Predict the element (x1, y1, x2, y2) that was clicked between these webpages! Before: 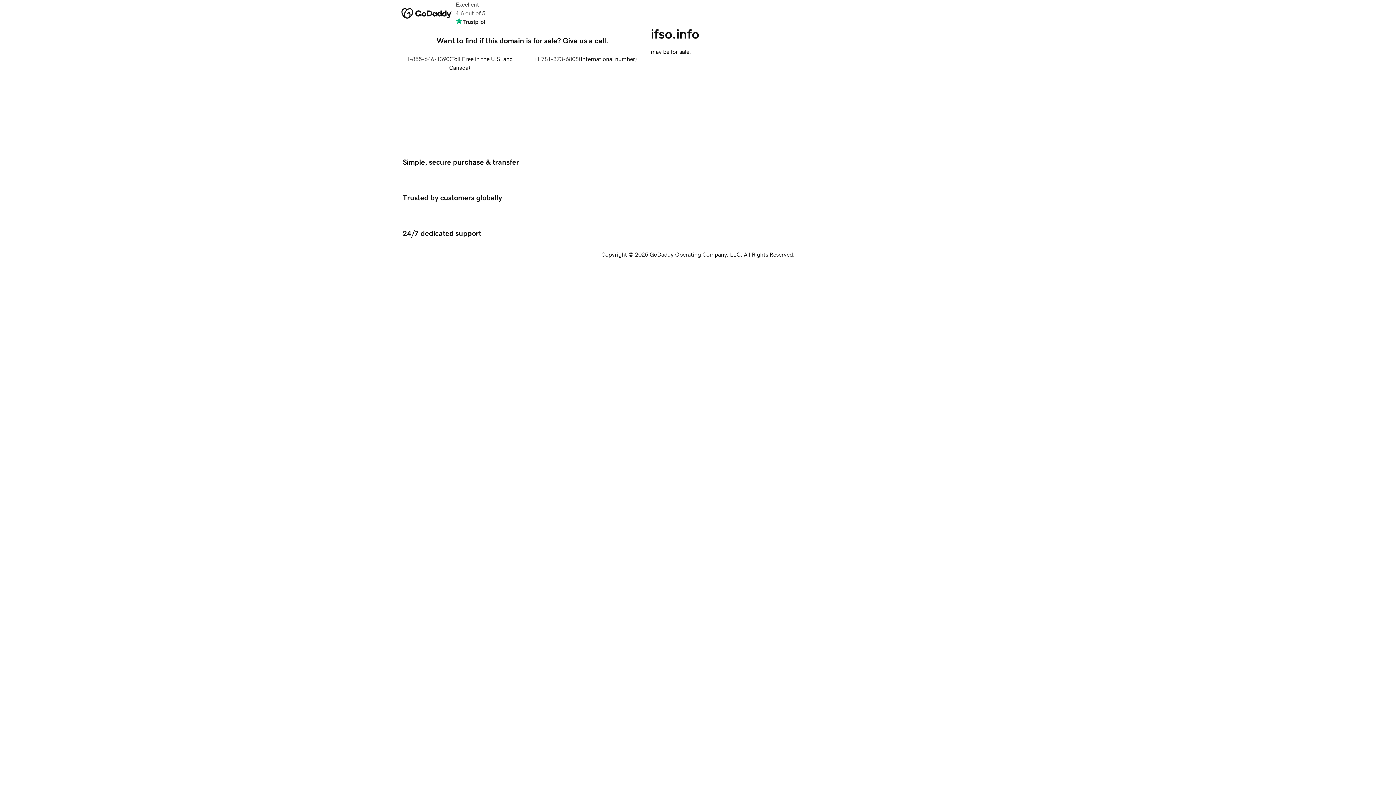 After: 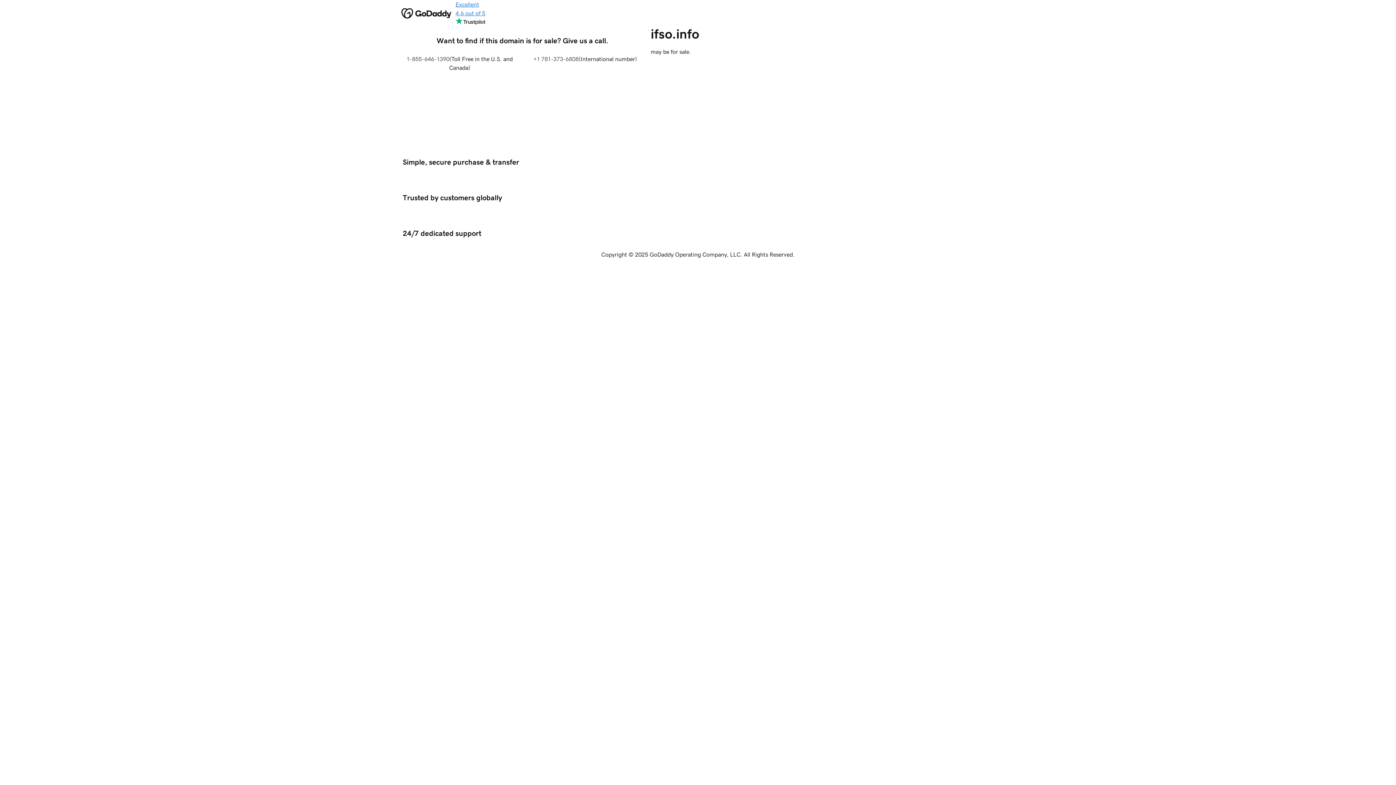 Action: bbox: (455, 0, 485, 26) label: Excellent
4.6 out of 5